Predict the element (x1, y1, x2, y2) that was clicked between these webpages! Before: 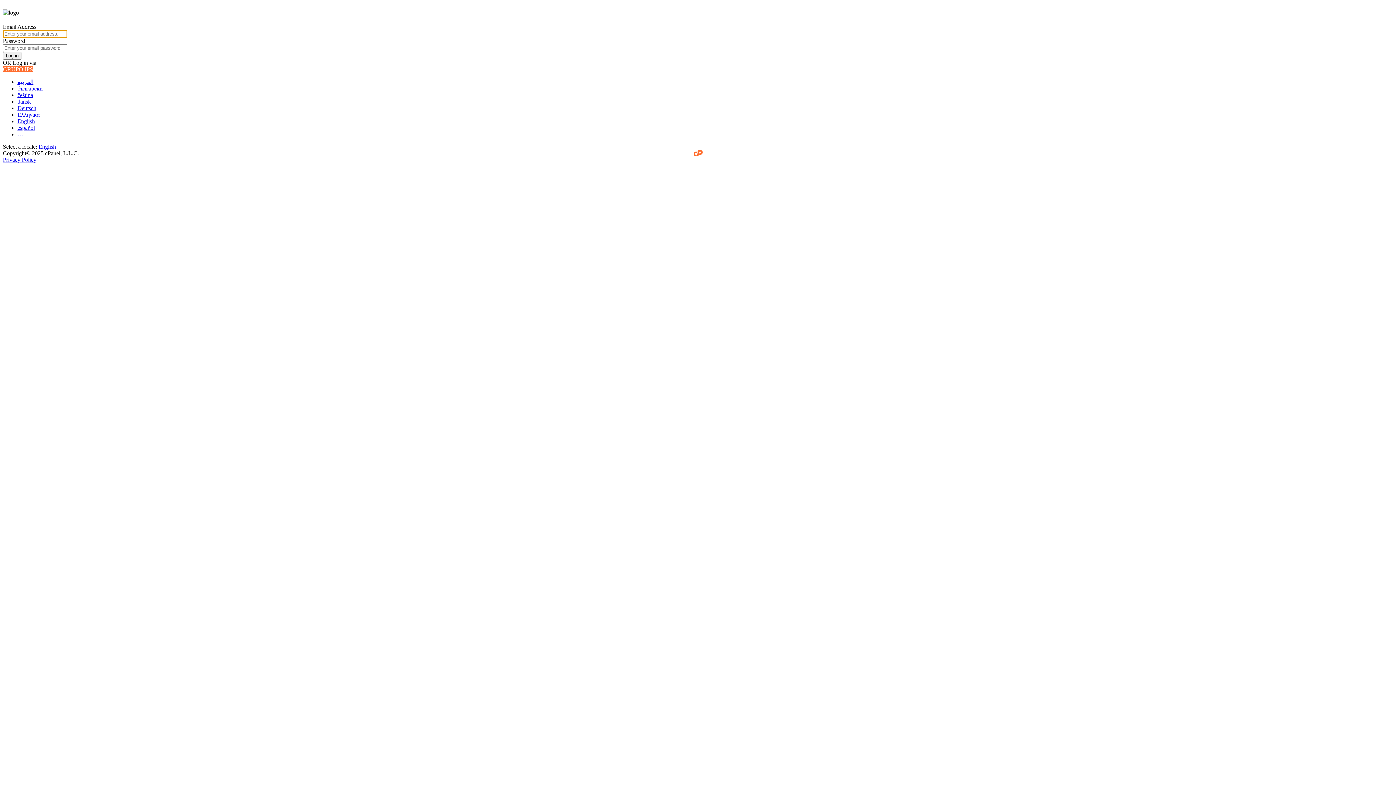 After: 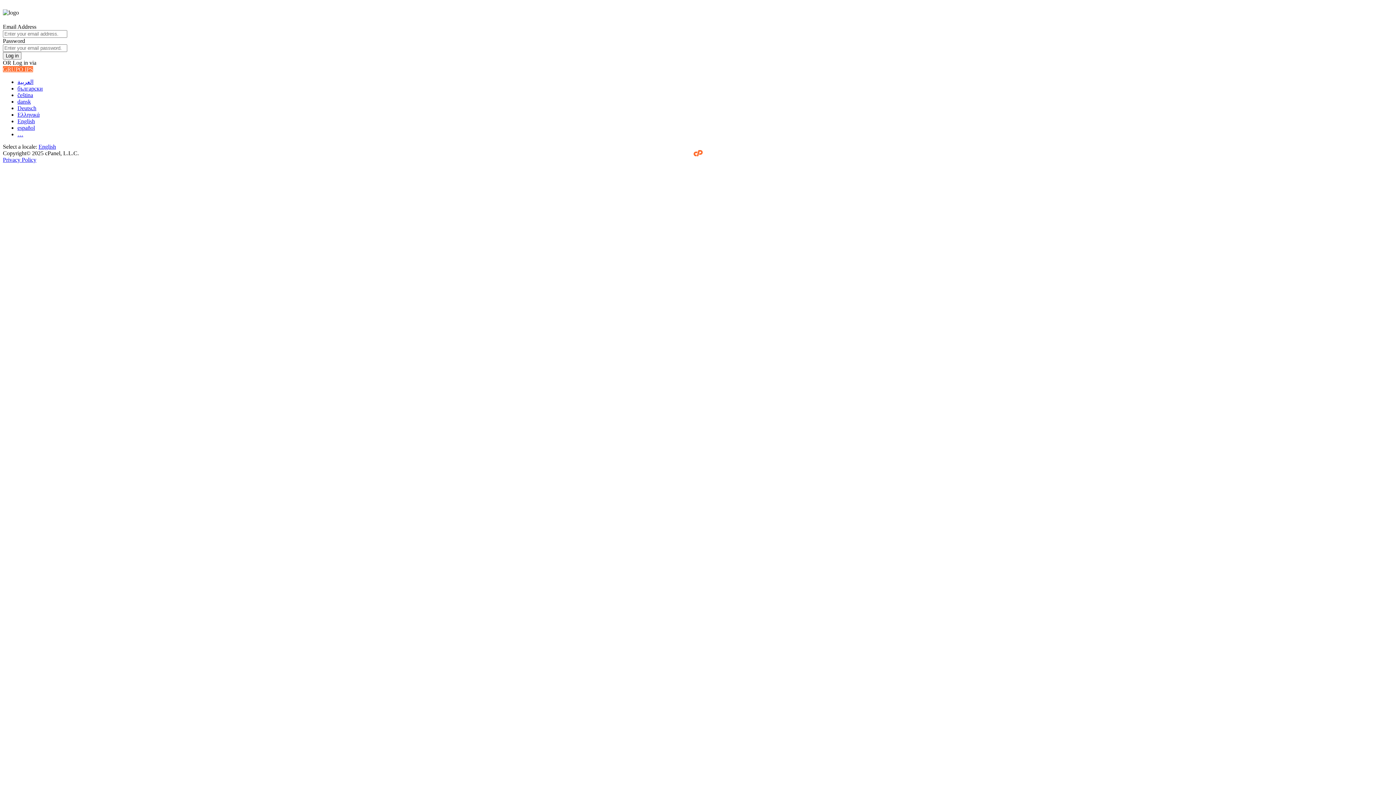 Action: bbox: (2, 156, 36, 162) label: Privacy Policy